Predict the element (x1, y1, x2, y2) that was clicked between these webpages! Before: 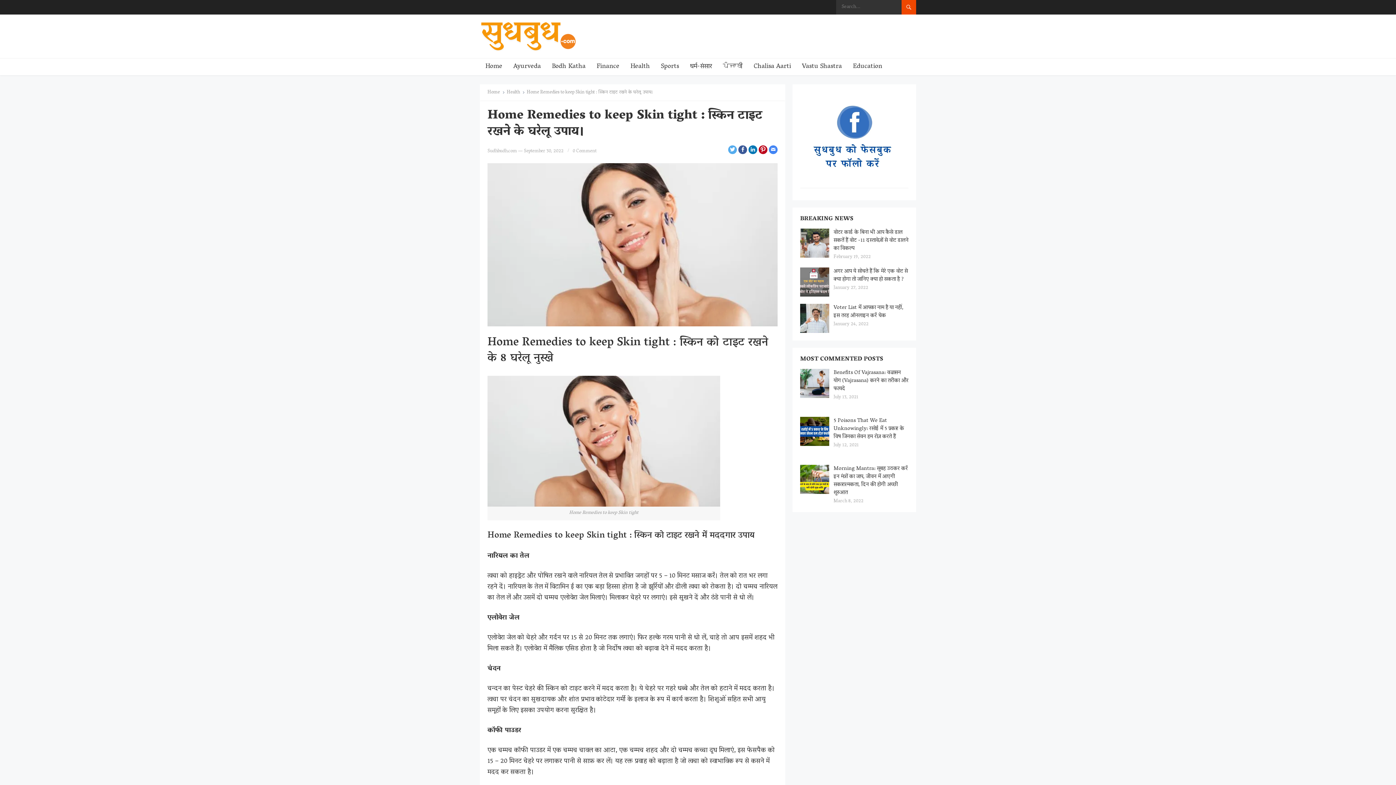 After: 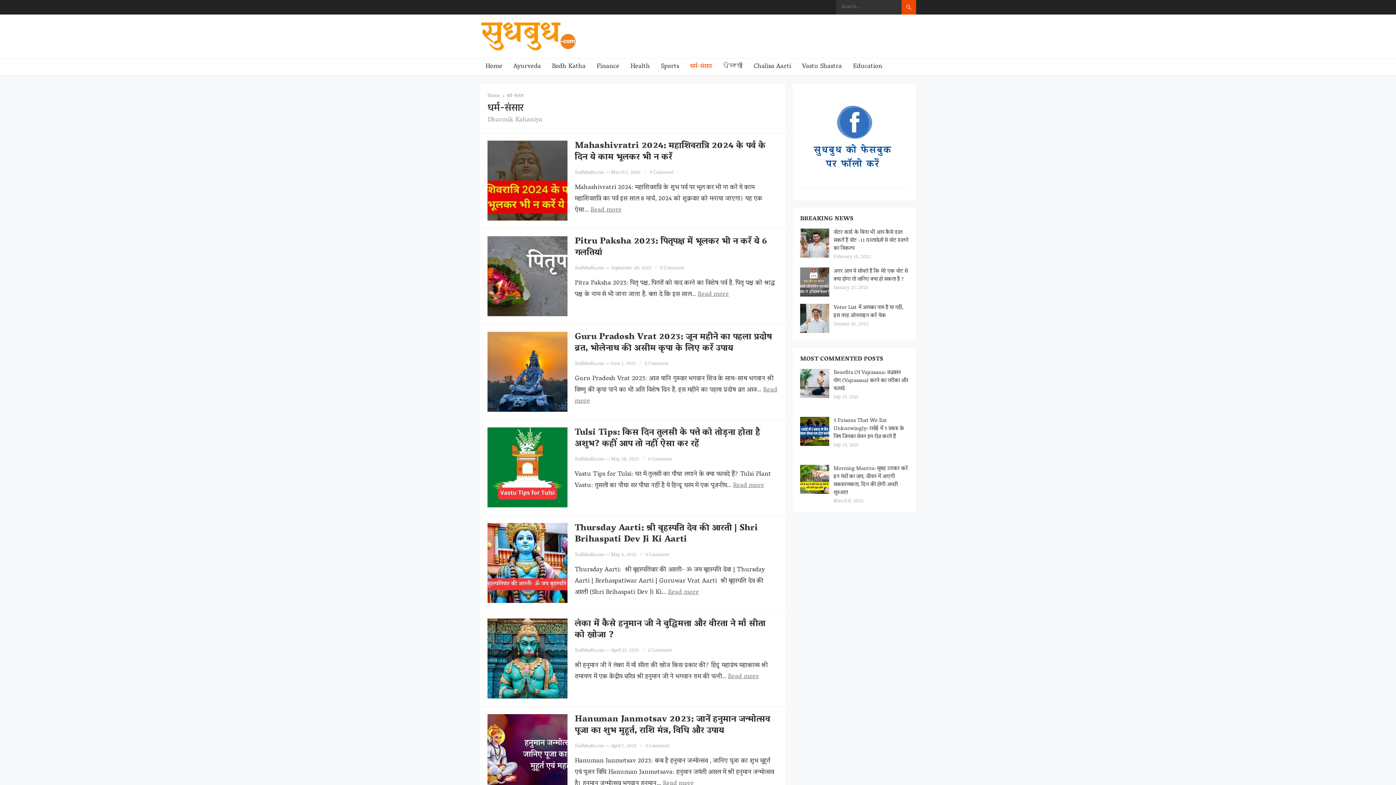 Action: label: धर्म-संसार bbox: (684, 58, 717, 75)